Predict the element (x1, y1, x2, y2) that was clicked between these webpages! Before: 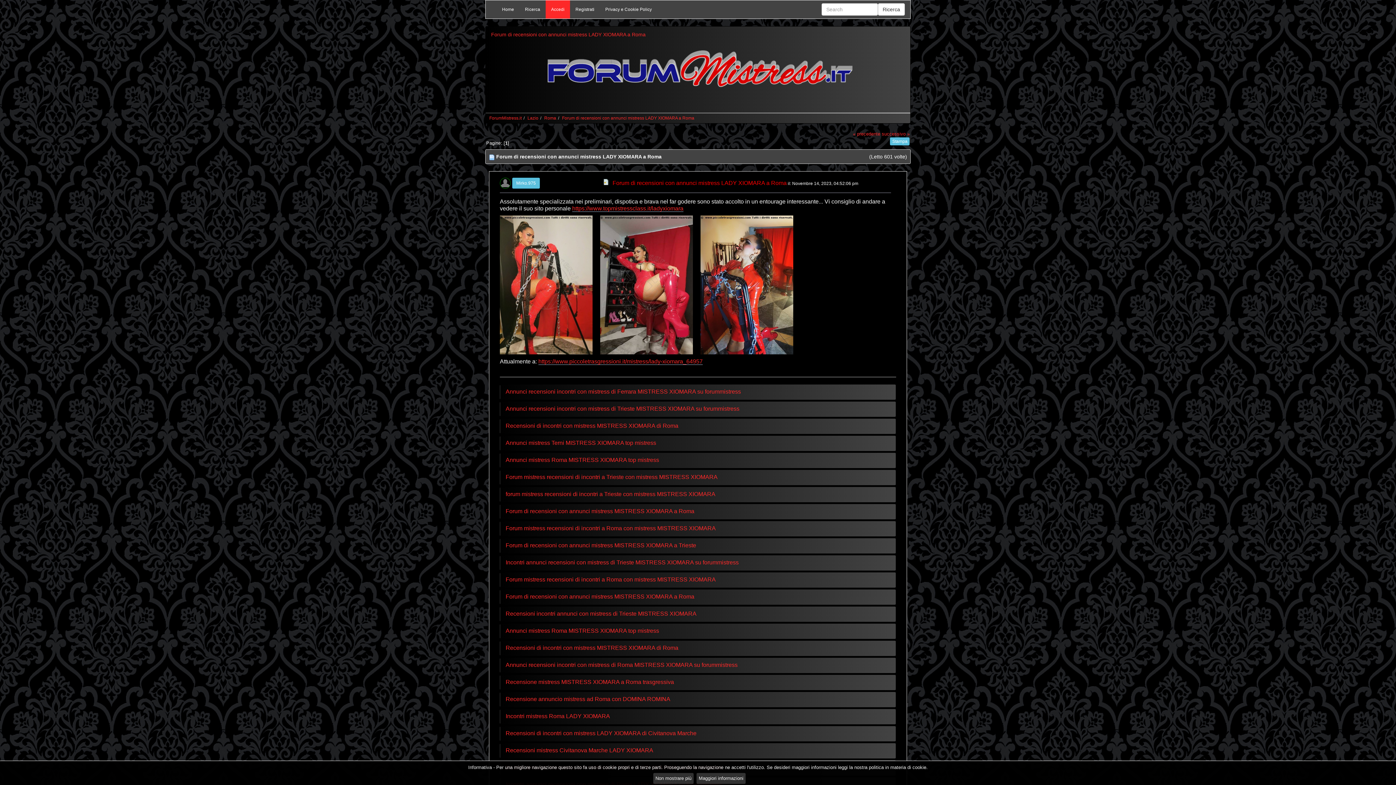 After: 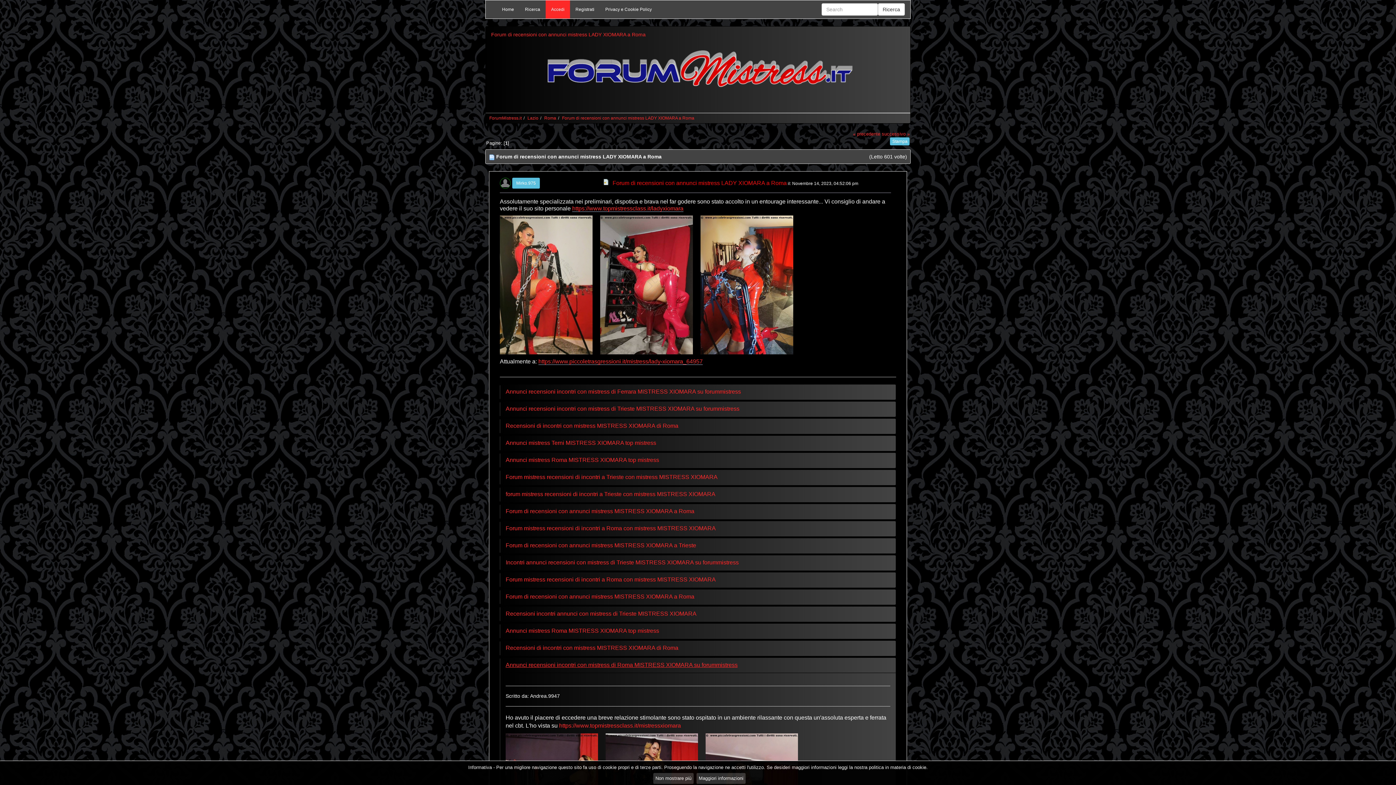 Action: bbox: (505, 662, 737, 668) label: Annunci recensioni incontri con mistress di Roma MISTRESS XIOMARA su forummistress